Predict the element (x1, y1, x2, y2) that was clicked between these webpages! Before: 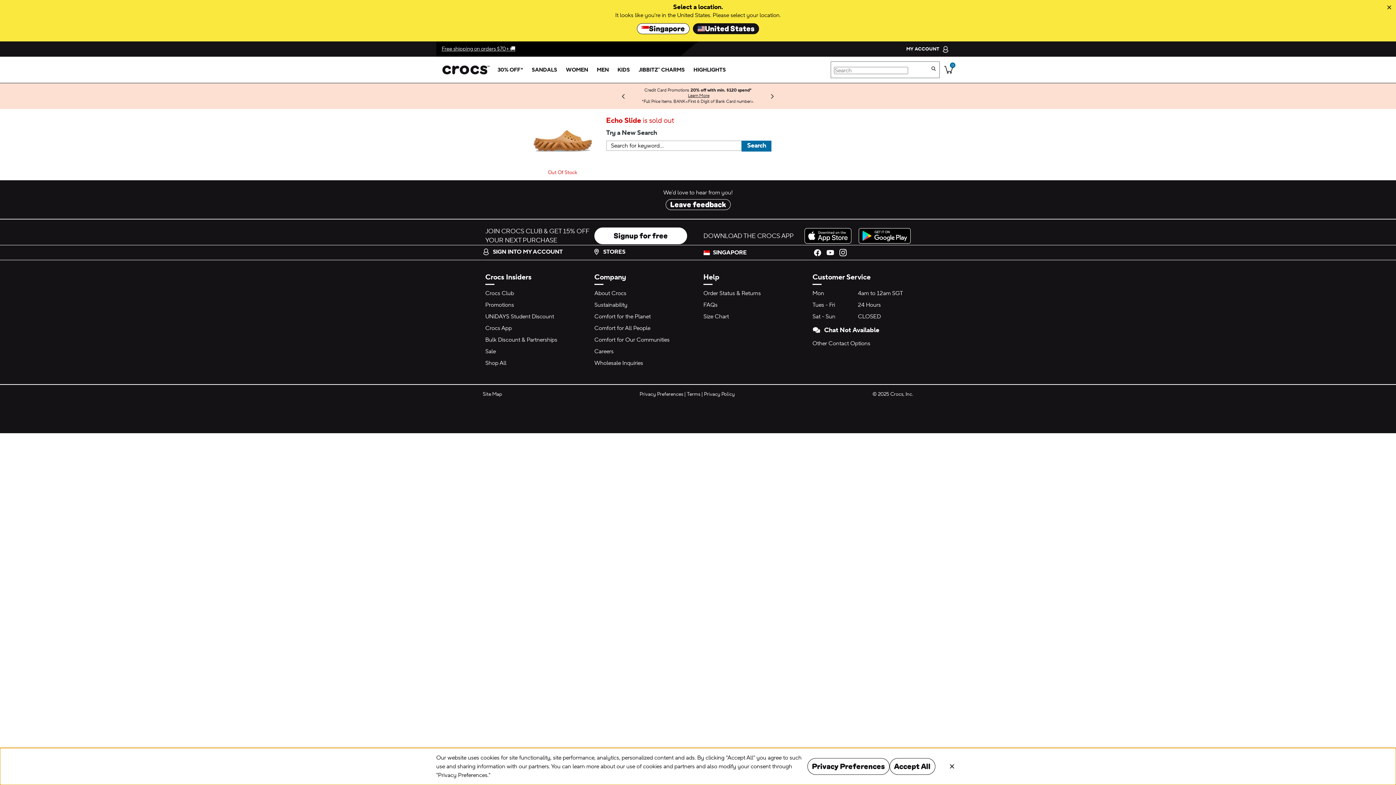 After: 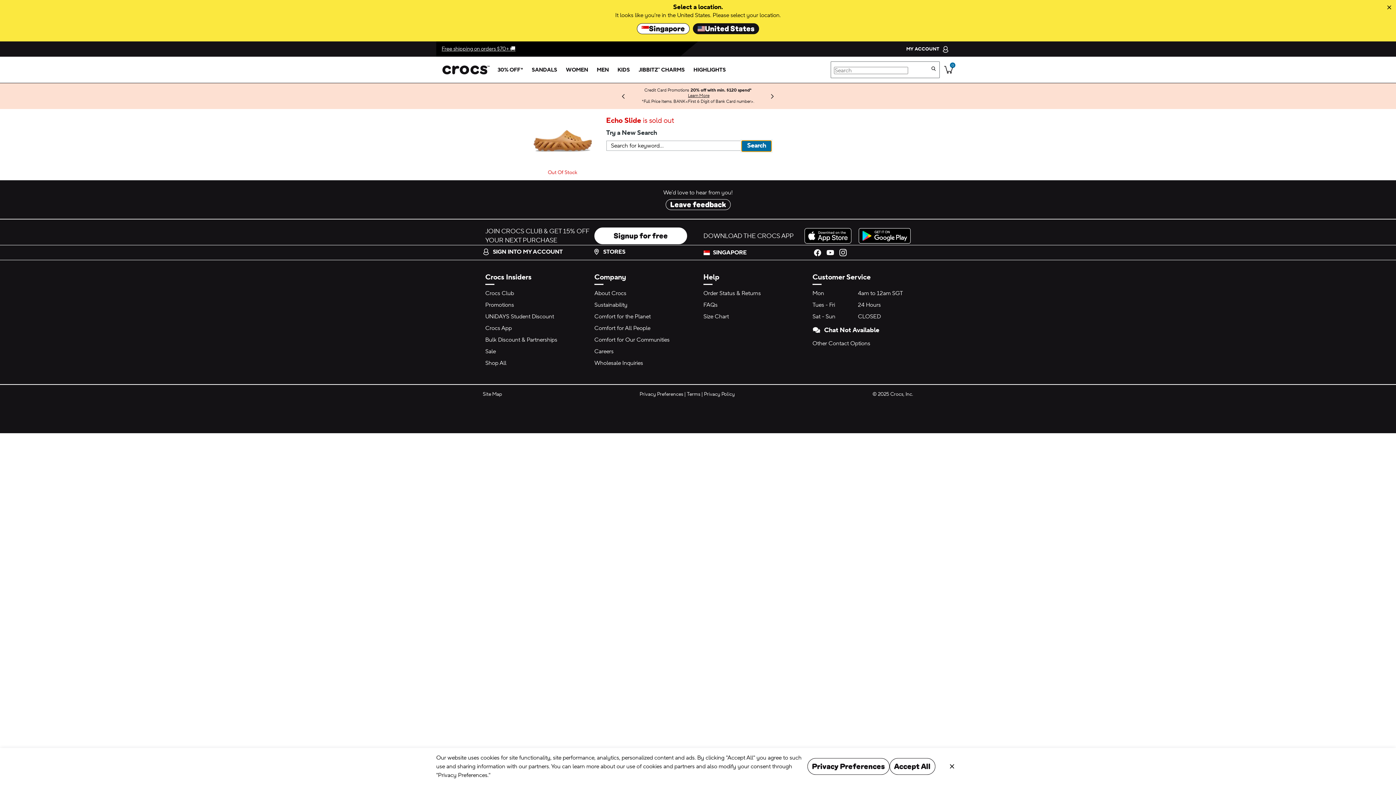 Action: label: Search bbox: (741, 140, 771, 151)